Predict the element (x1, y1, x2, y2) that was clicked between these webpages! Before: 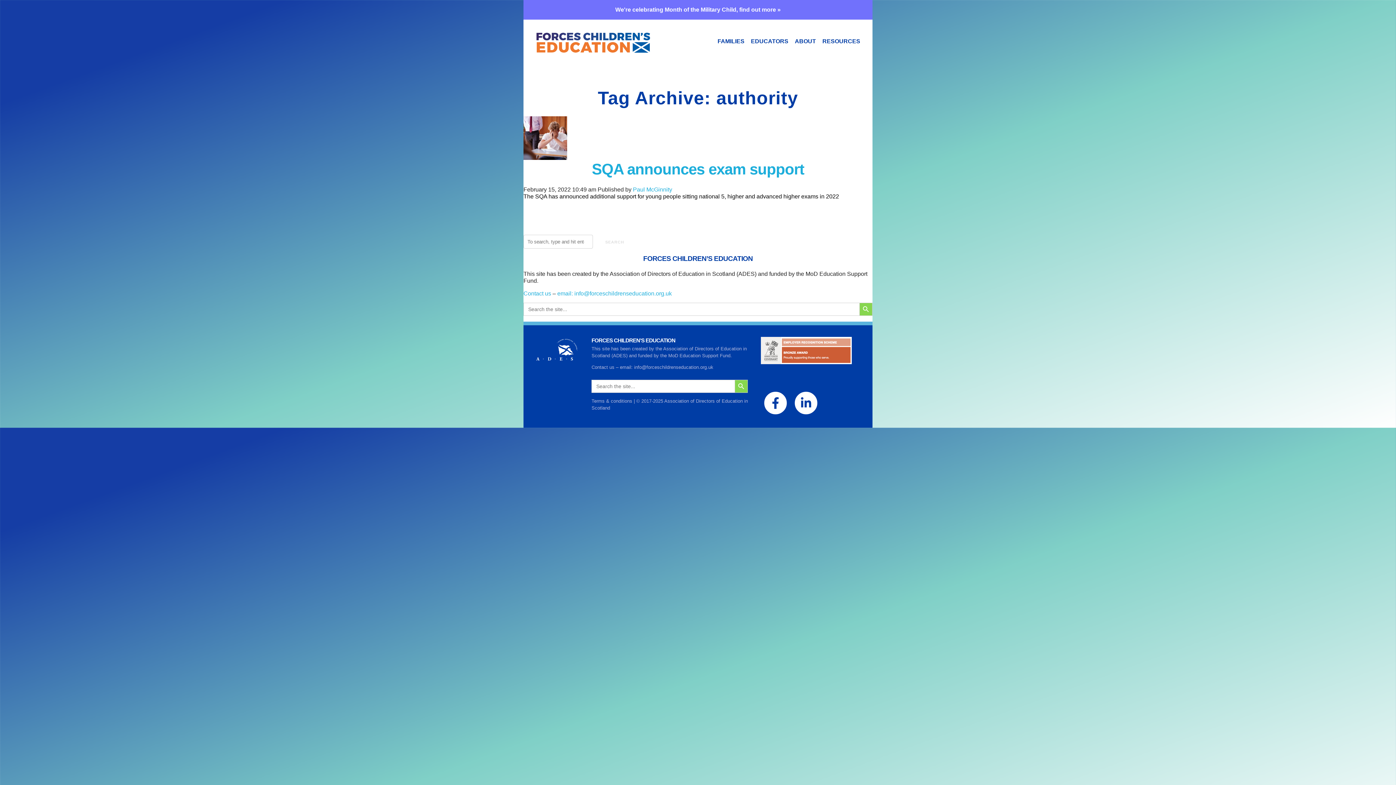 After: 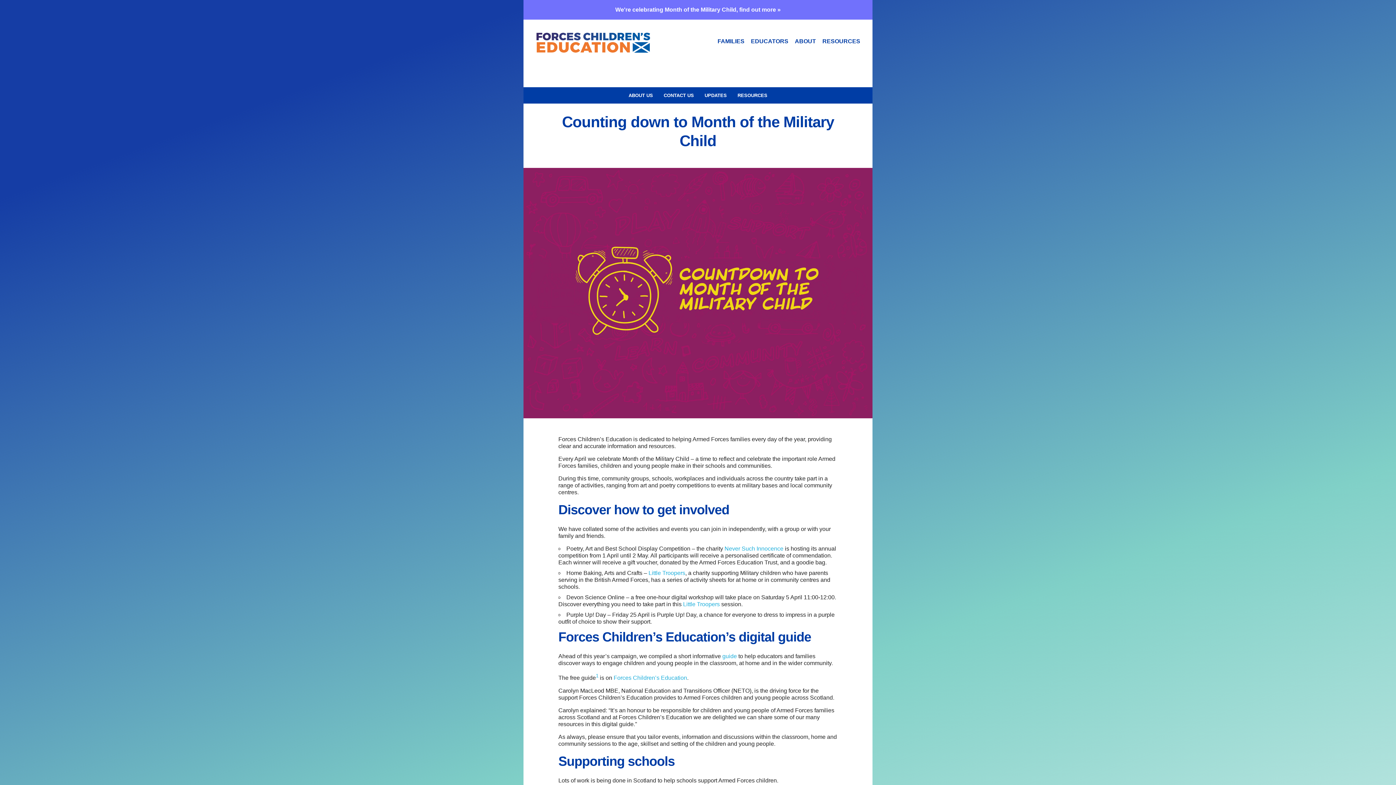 Action: label: find out more » bbox: (739, 6, 780, 12)